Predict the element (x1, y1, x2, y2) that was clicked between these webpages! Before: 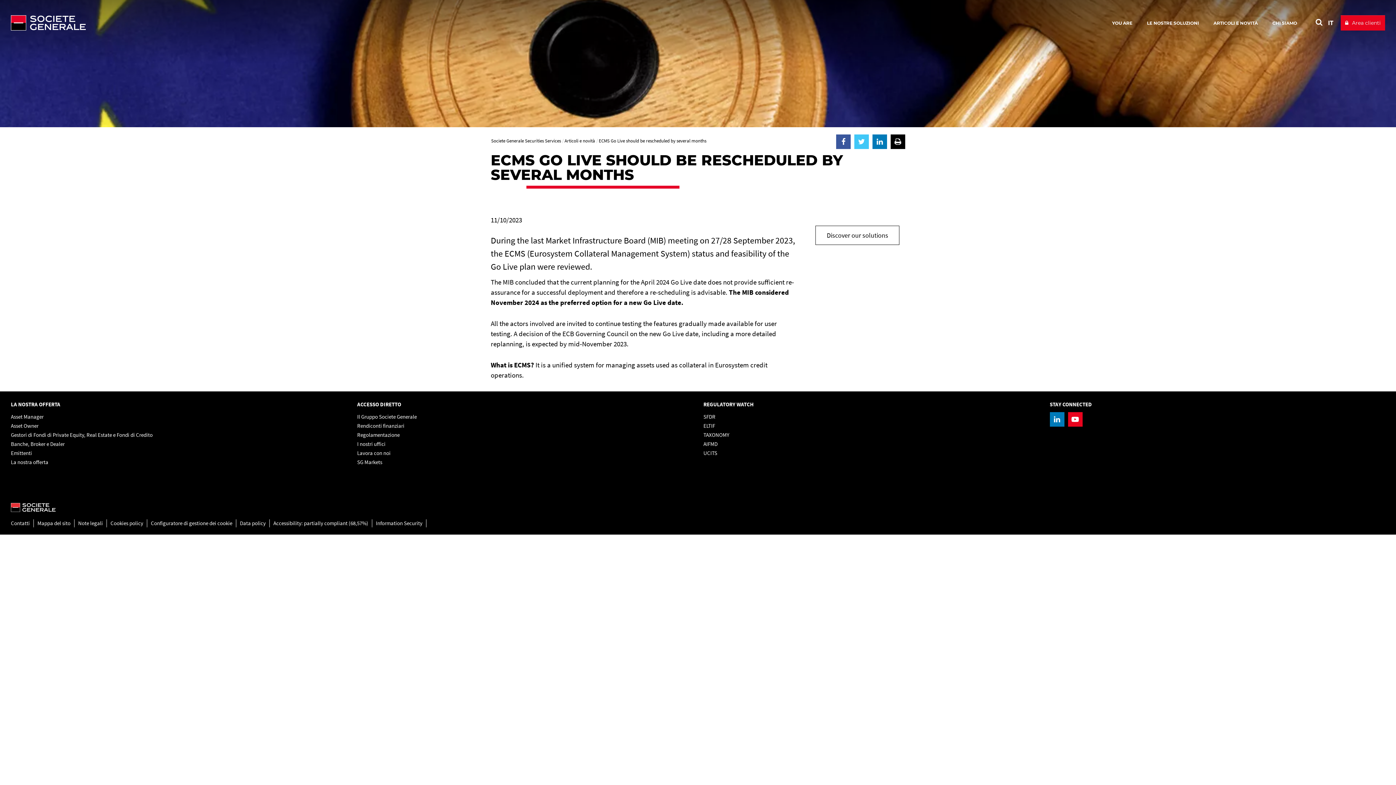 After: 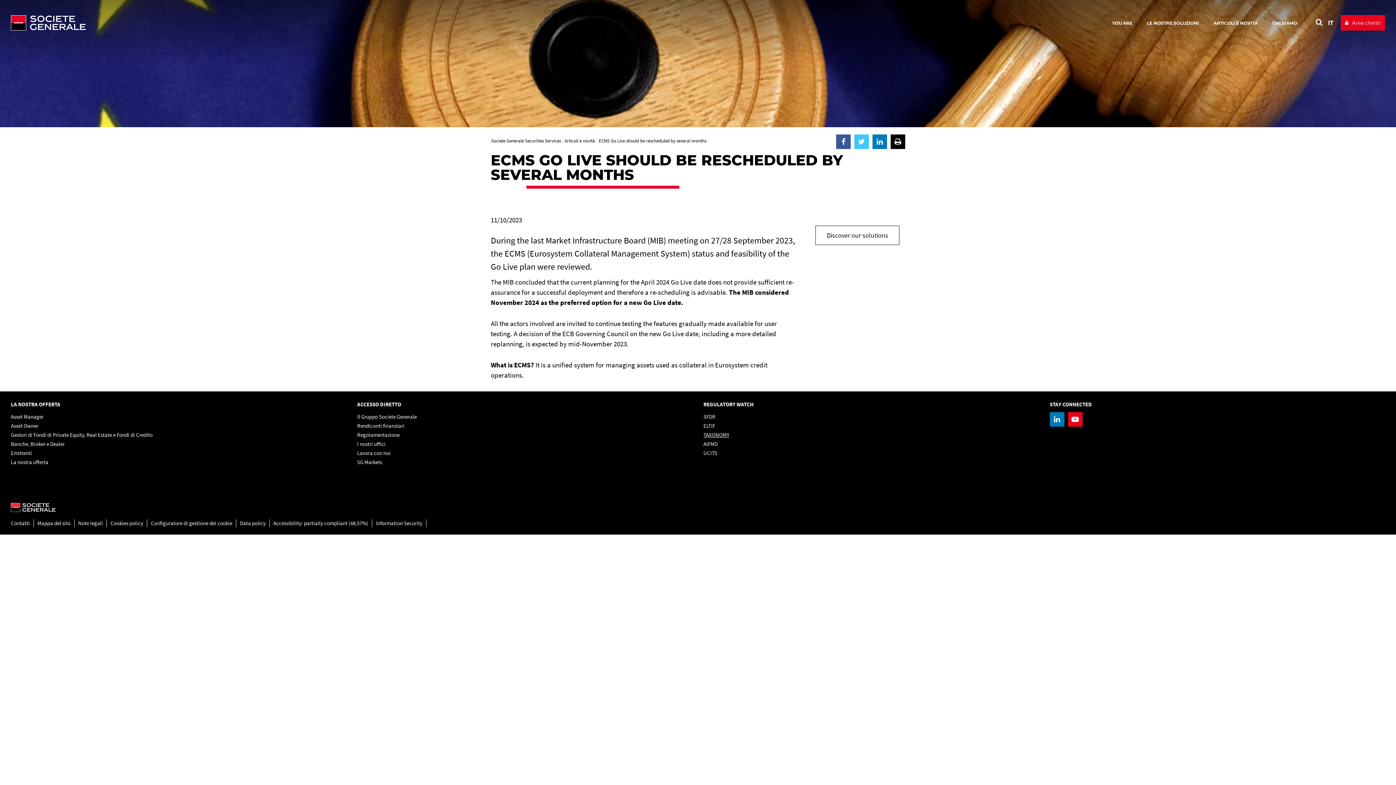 Action: label: TAXONOMY bbox: (703, 431, 729, 438)